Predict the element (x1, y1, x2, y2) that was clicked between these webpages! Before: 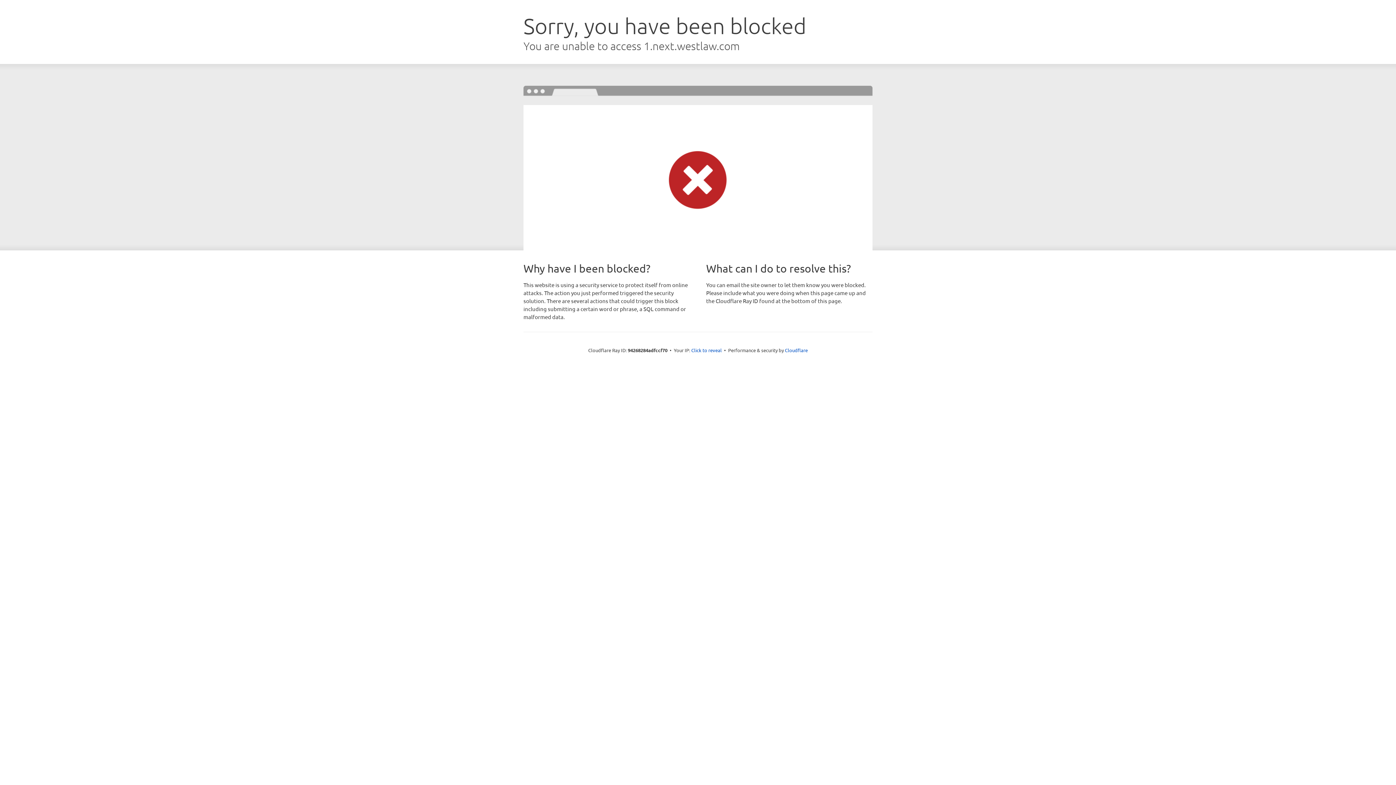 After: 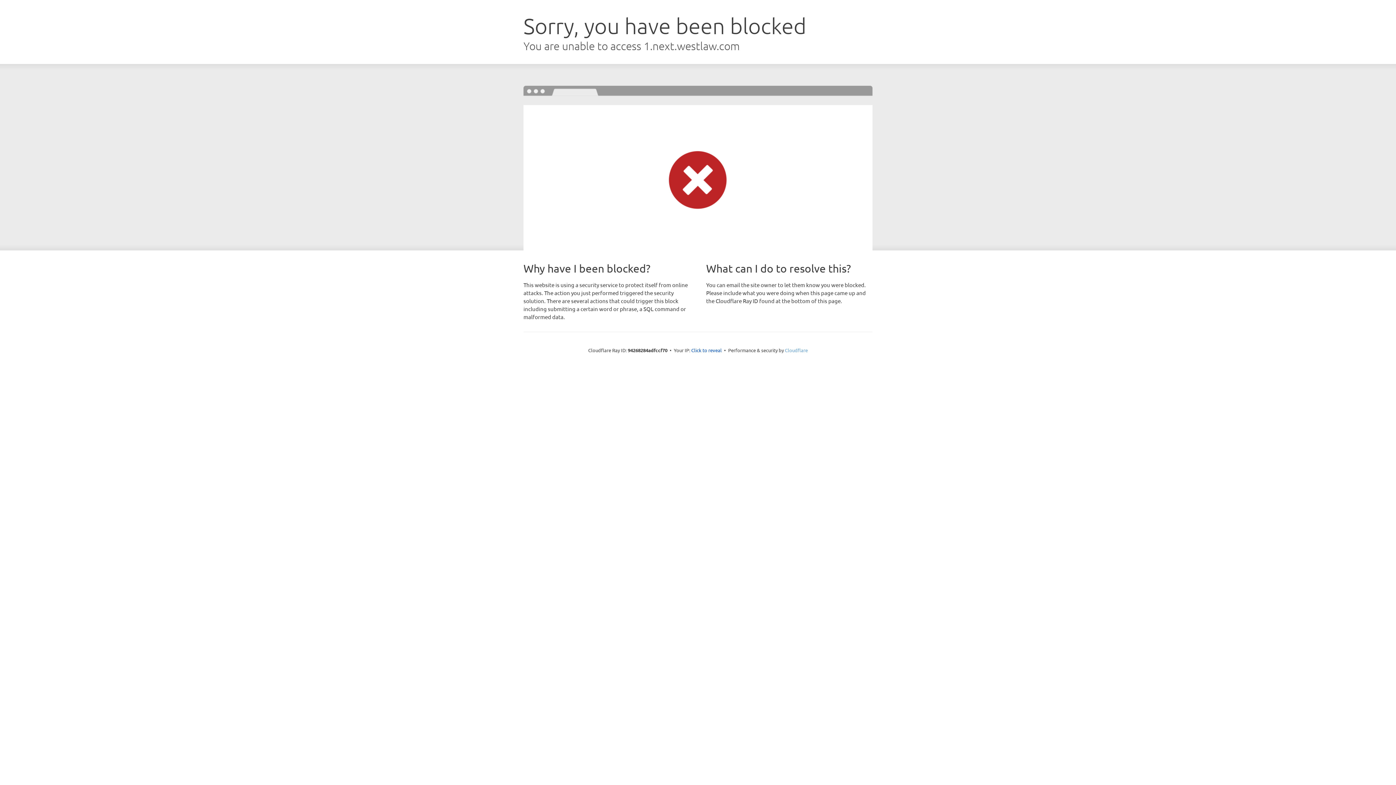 Action: bbox: (785, 347, 808, 353) label: Cloudflare